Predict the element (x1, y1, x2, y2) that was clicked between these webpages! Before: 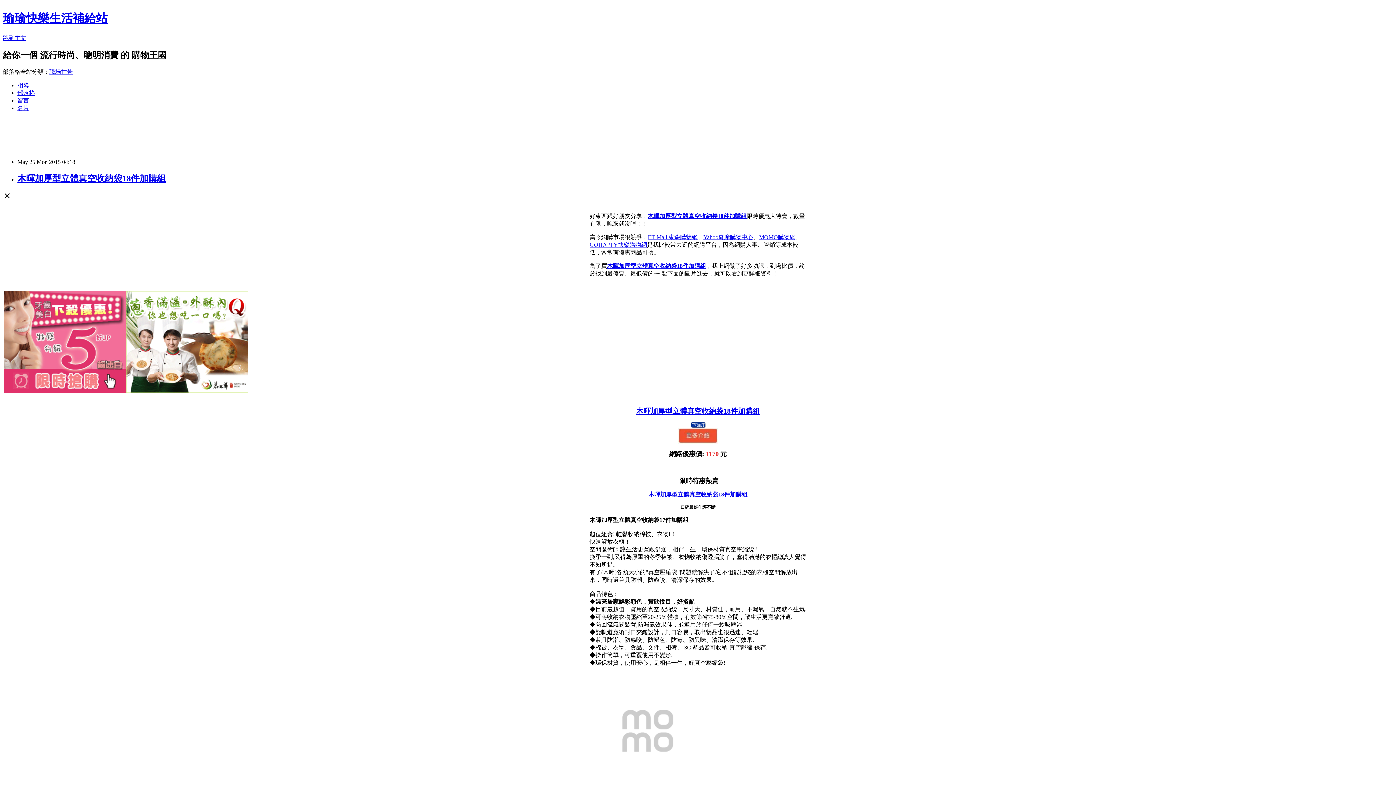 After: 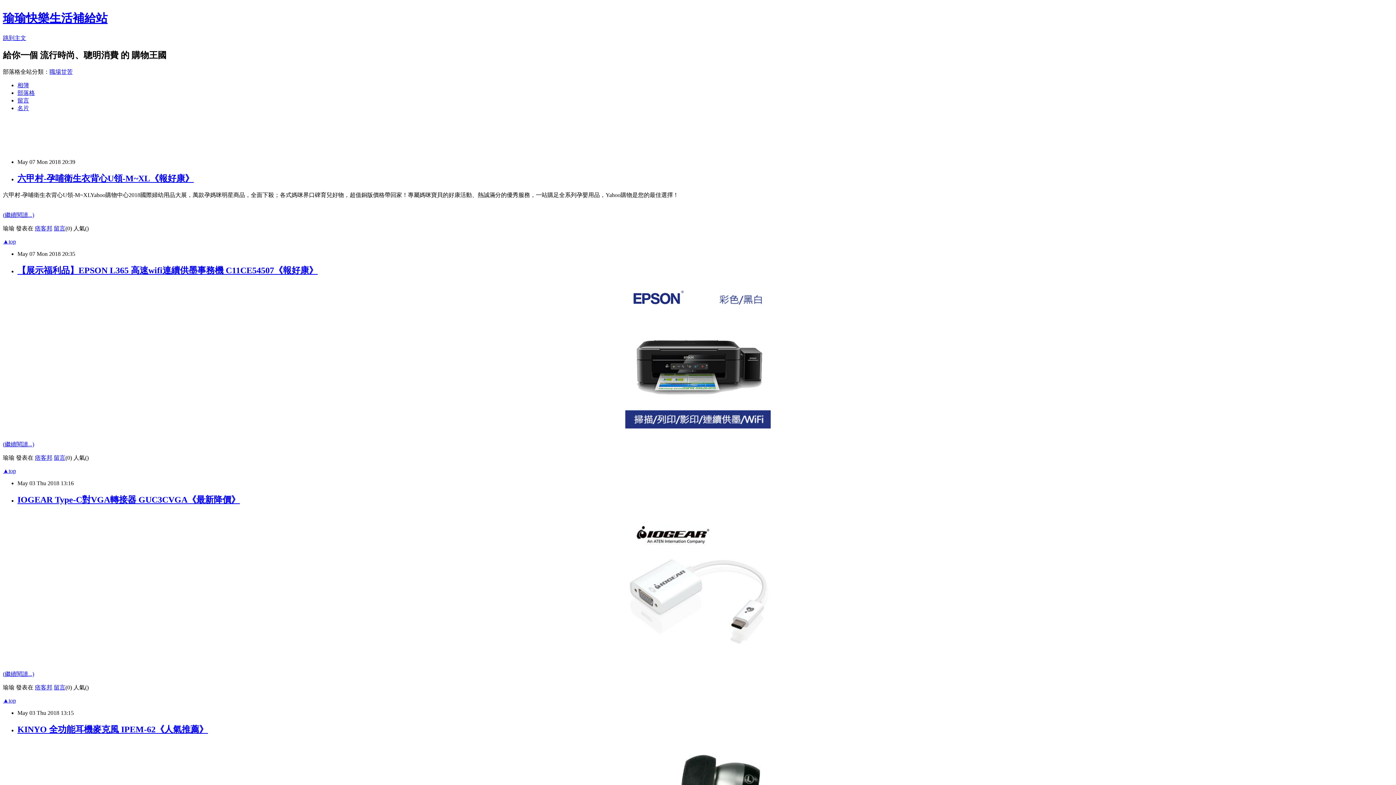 Action: bbox: (2, 11, 107, 24) label: 瑜瑜快樂生活補給站